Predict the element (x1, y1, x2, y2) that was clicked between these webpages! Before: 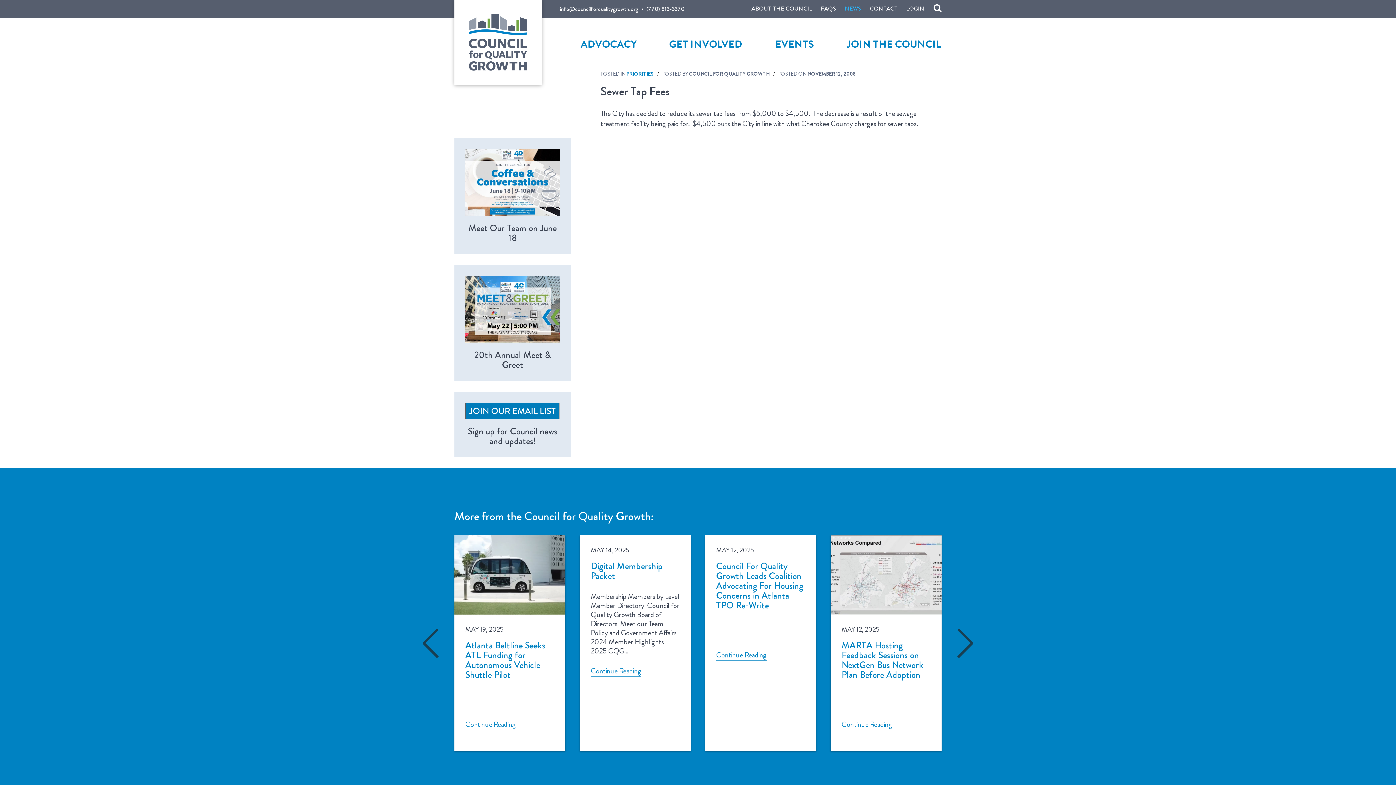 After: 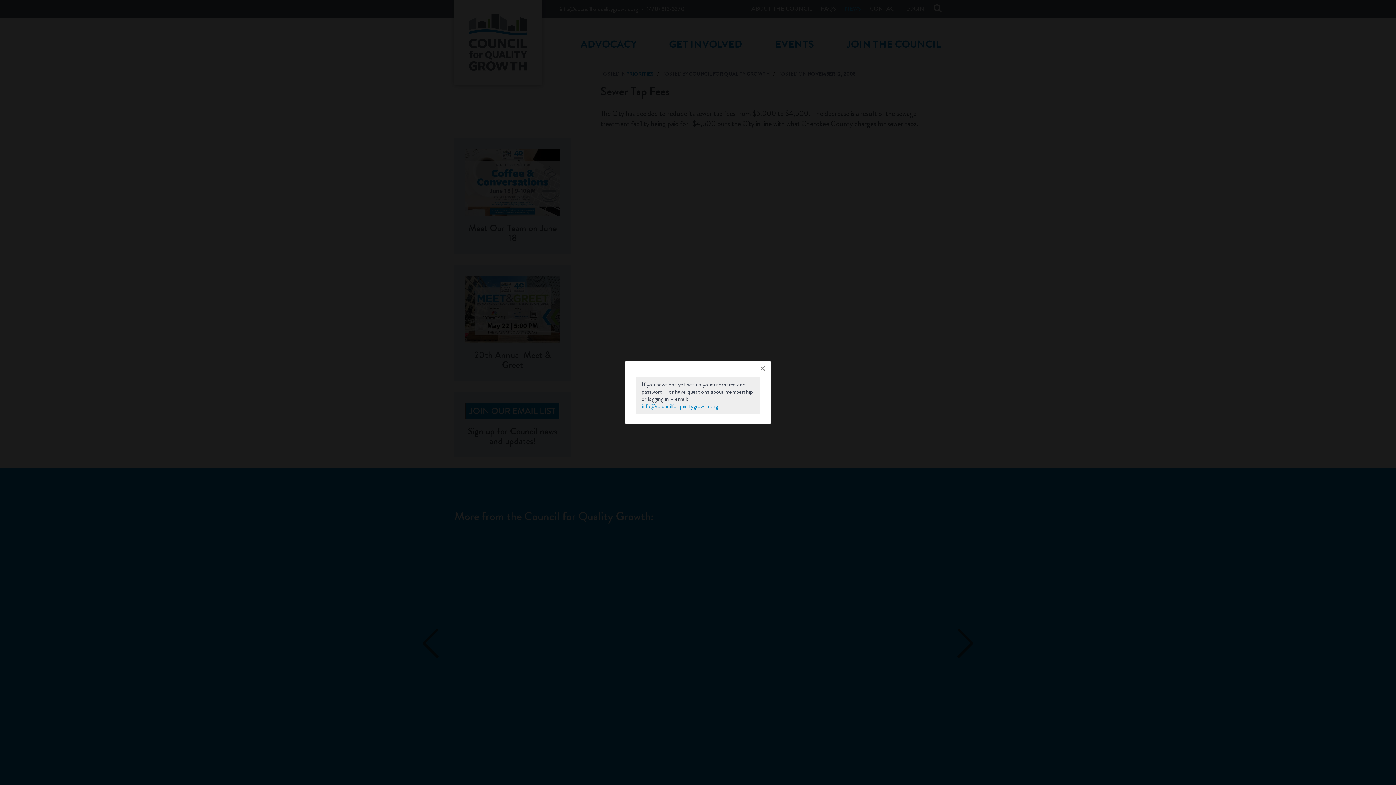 Action: label: LOGIN bbox: (902, 4, 928, 12)